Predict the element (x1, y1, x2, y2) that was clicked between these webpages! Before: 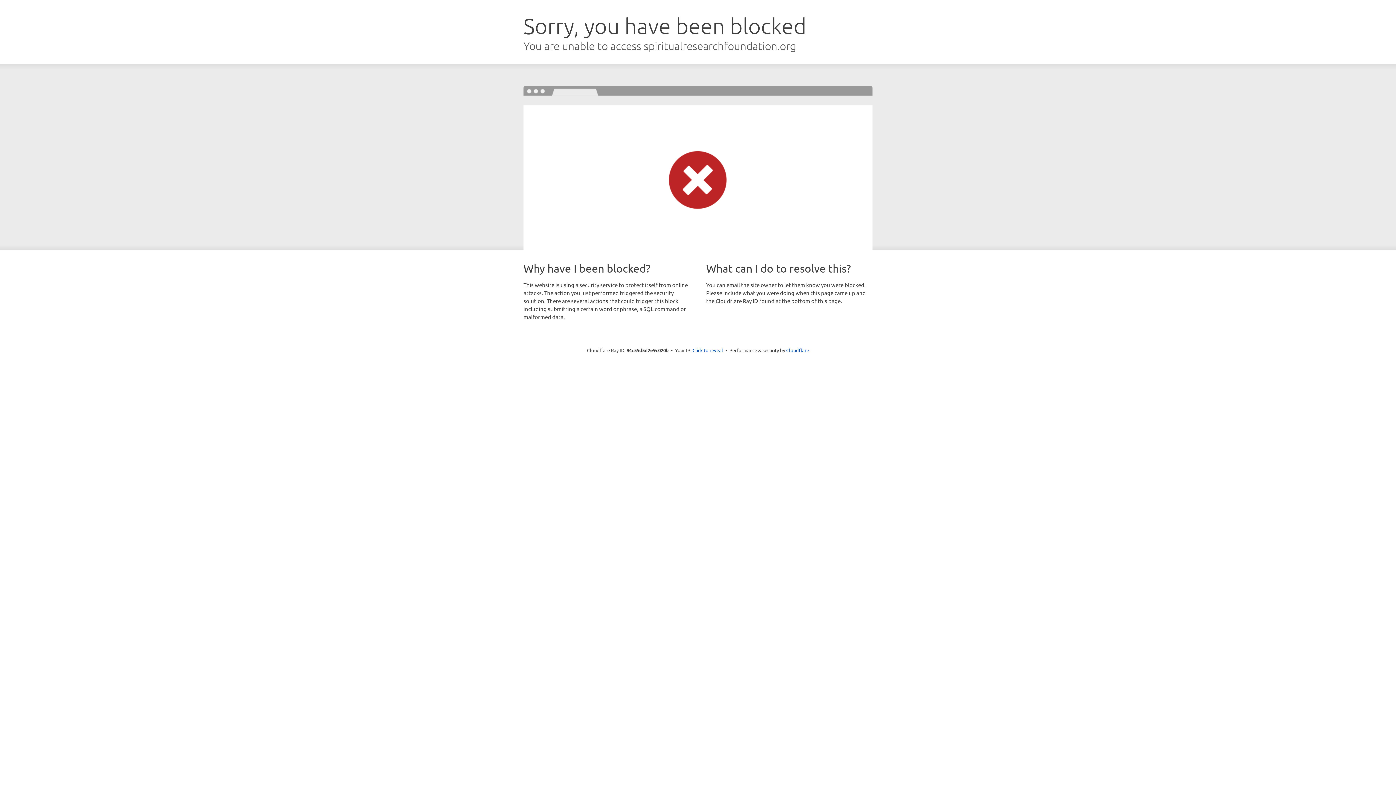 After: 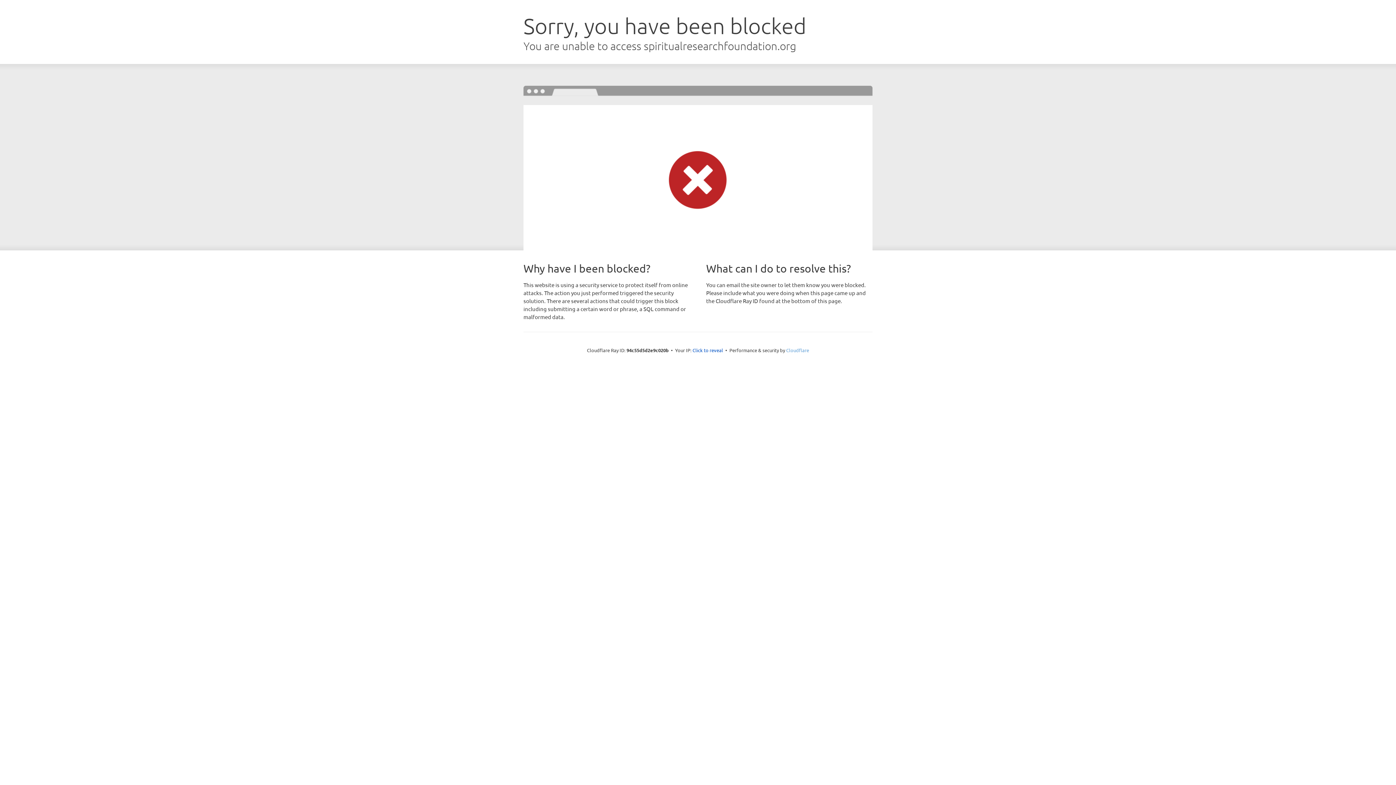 Action: bbox: (786, 347, 809, 353) label: Cloudflare